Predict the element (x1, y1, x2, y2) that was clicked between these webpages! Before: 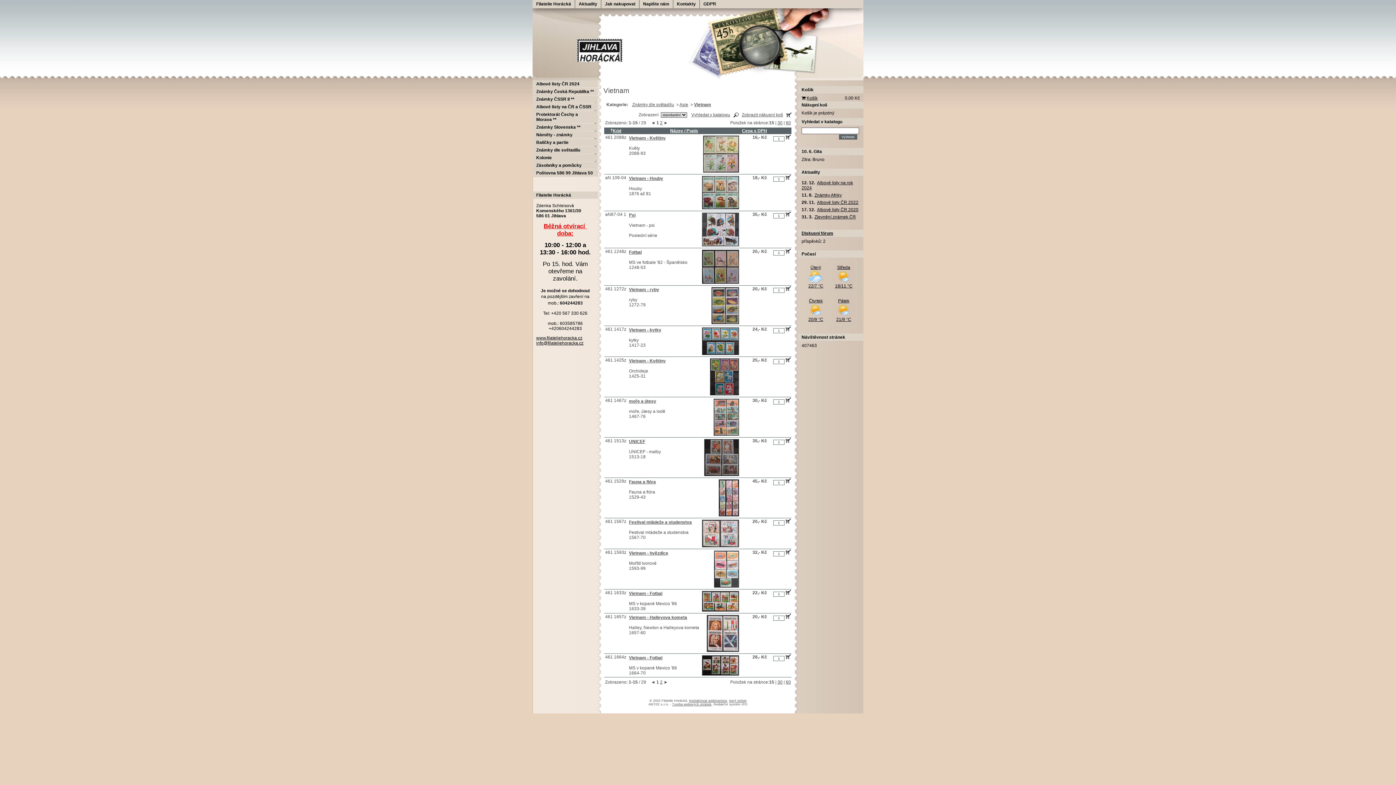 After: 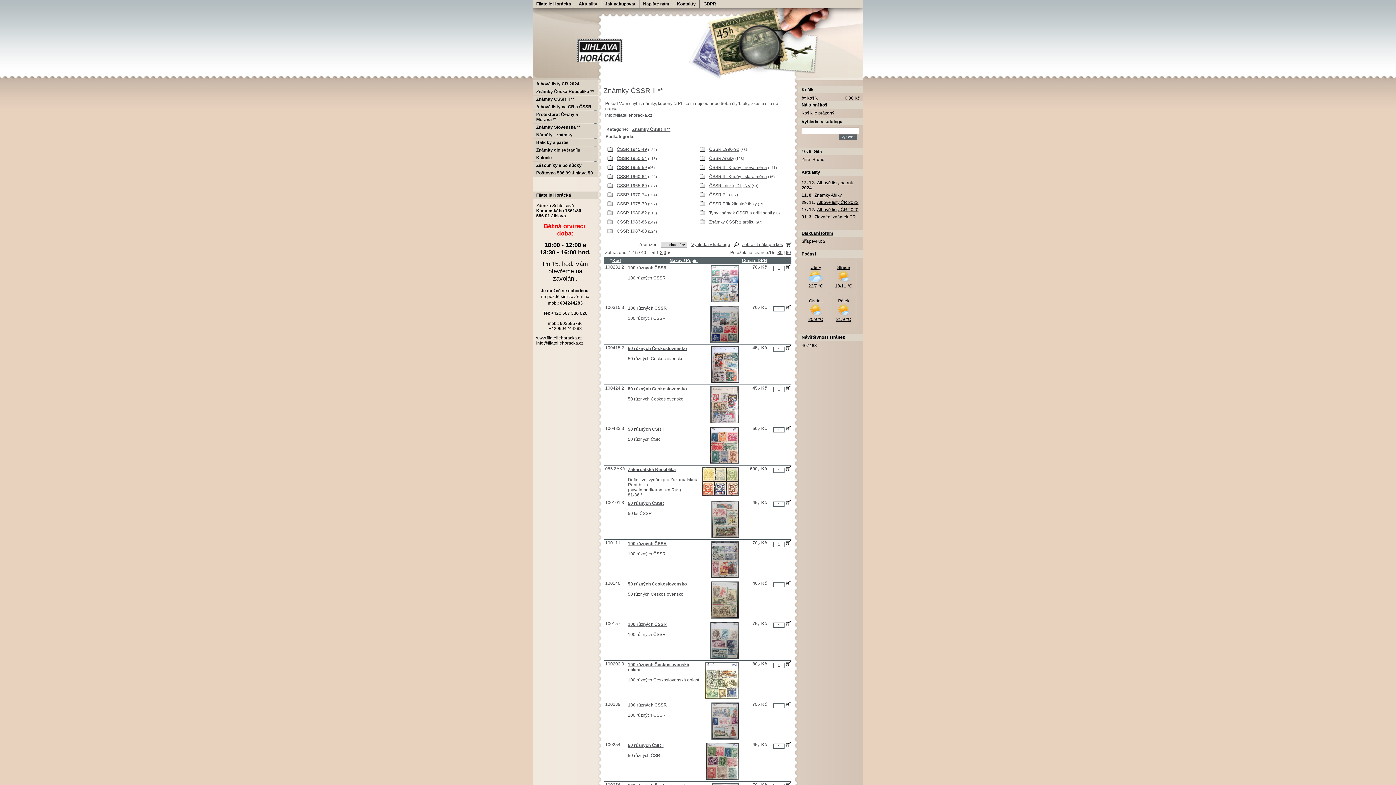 Action: bbox: (532, 95, 598, 102) label: Známky ČSSR II **